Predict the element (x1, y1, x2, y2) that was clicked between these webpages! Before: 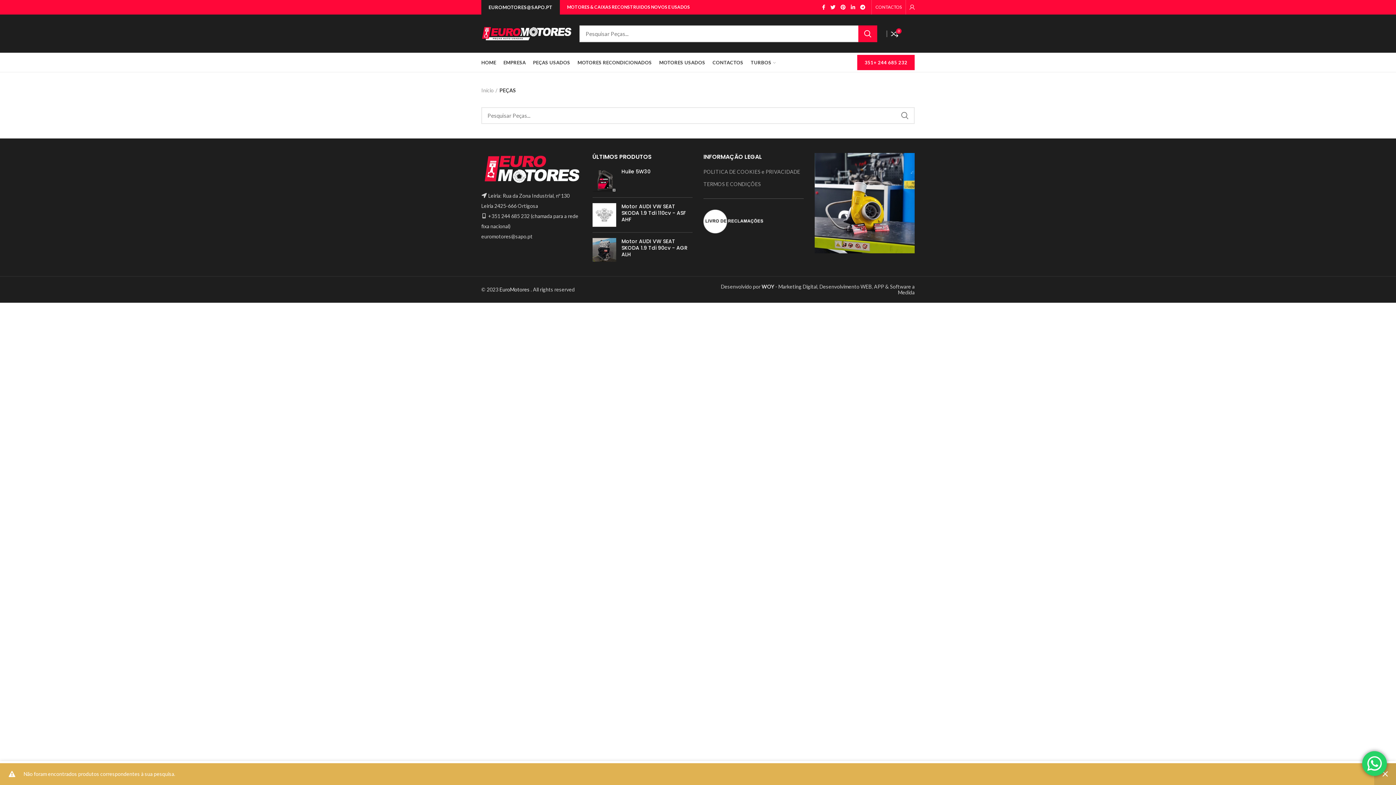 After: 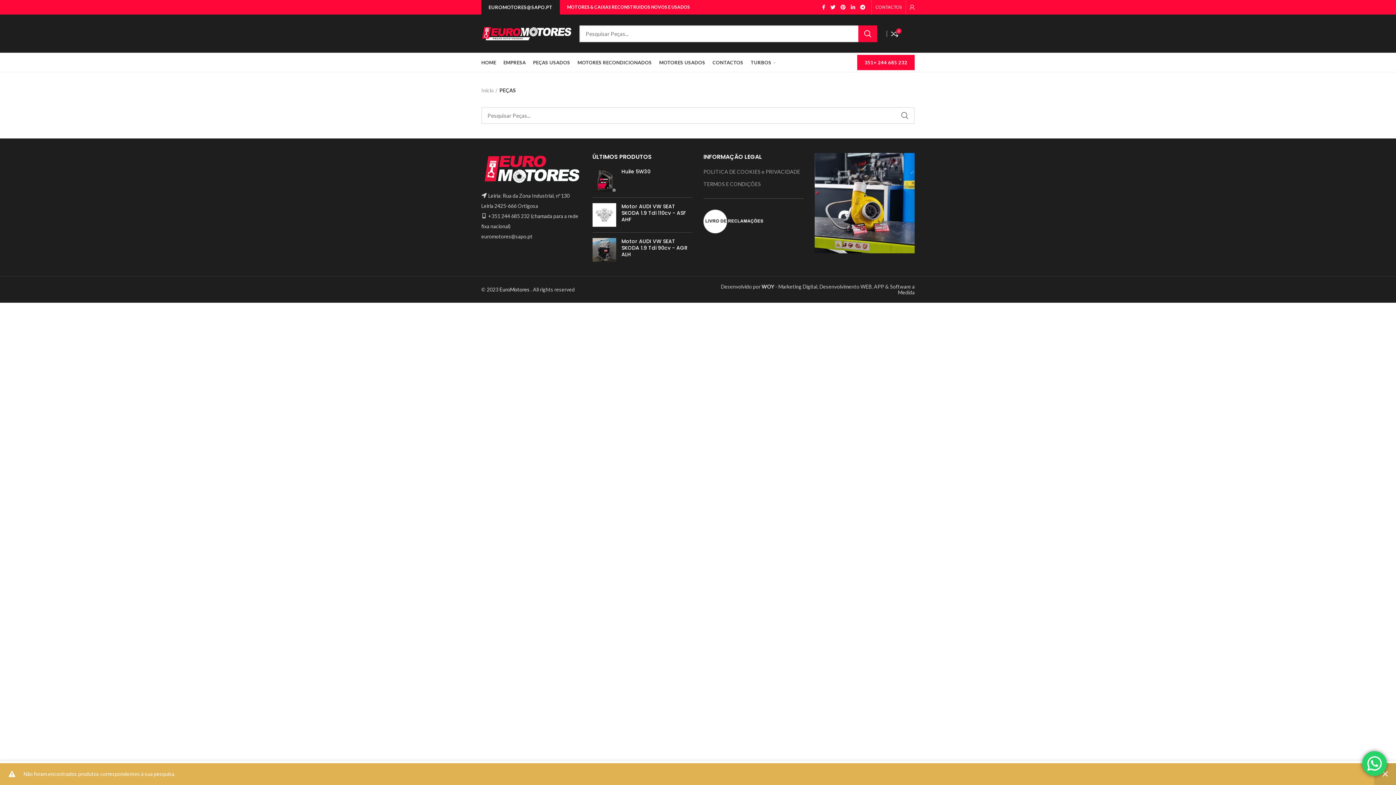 Action: bbox: (761, 283, 774, 289) label: WOY